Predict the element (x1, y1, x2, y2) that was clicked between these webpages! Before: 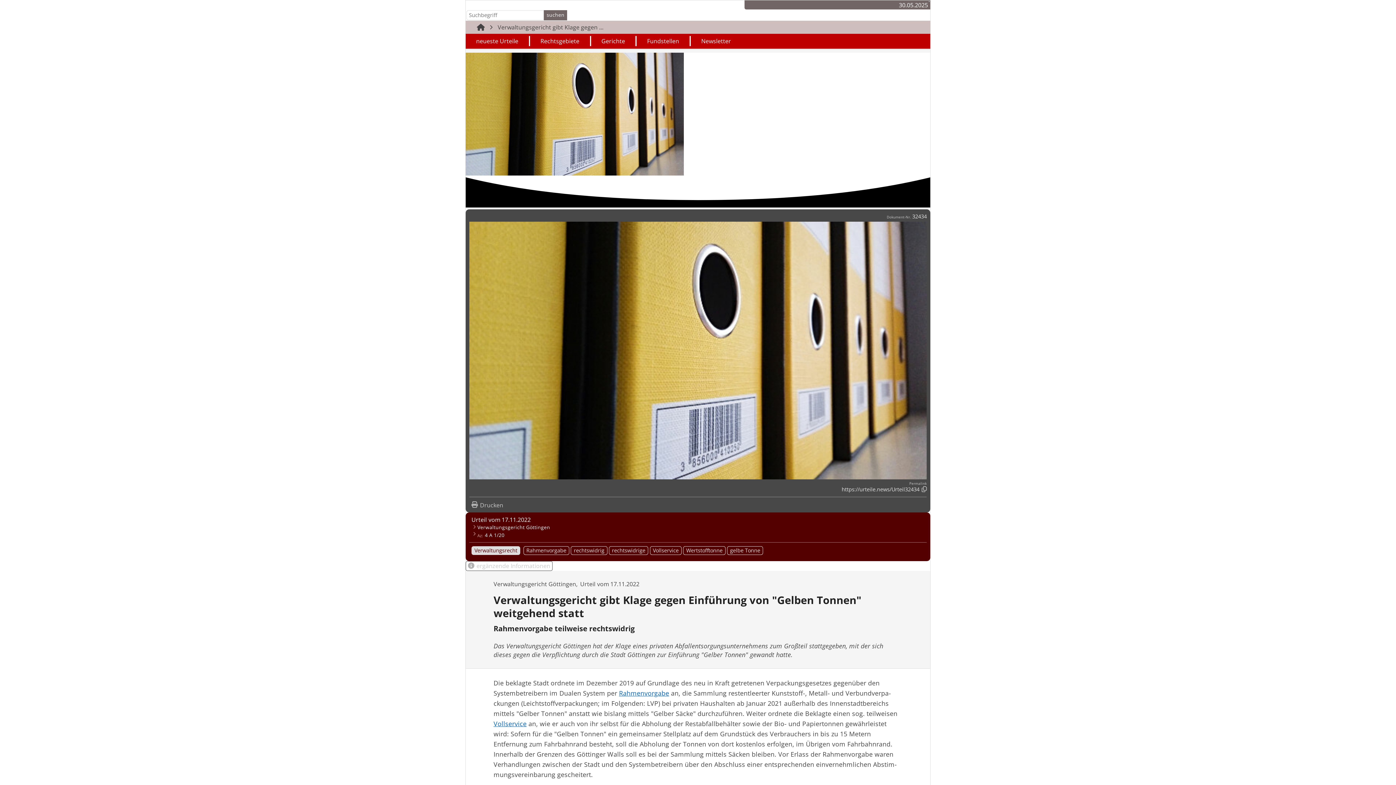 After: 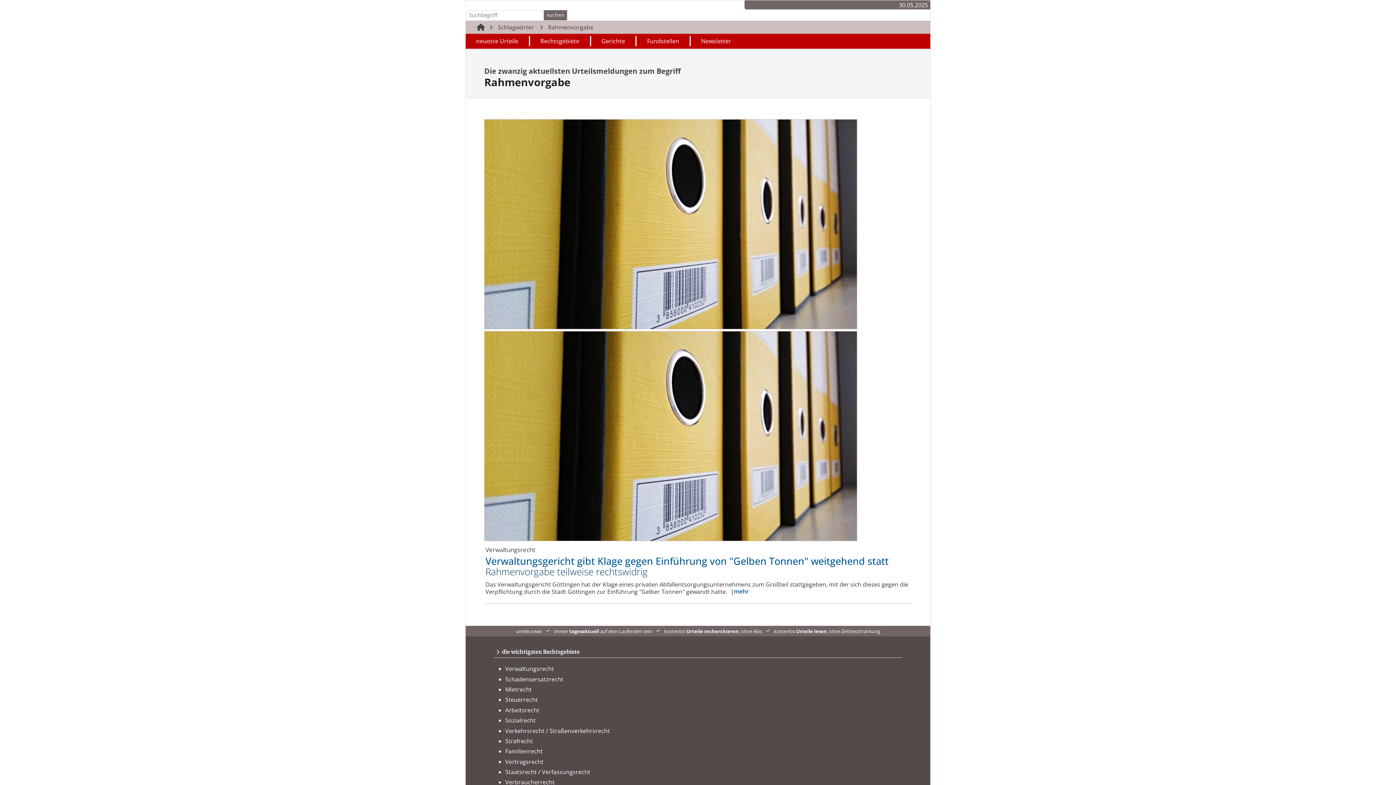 Action: bbox: (523, 546, 569, 555) label: Rahmenvorgabe